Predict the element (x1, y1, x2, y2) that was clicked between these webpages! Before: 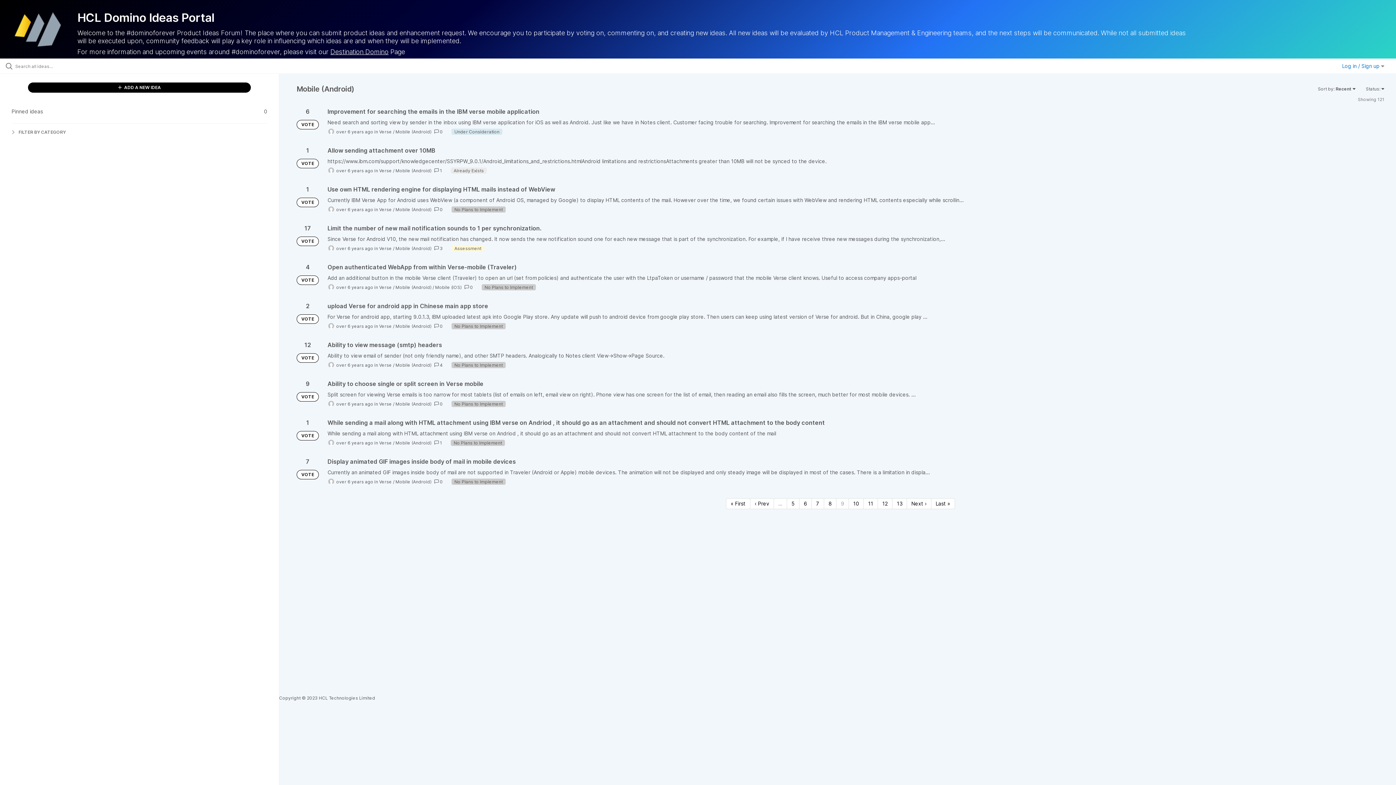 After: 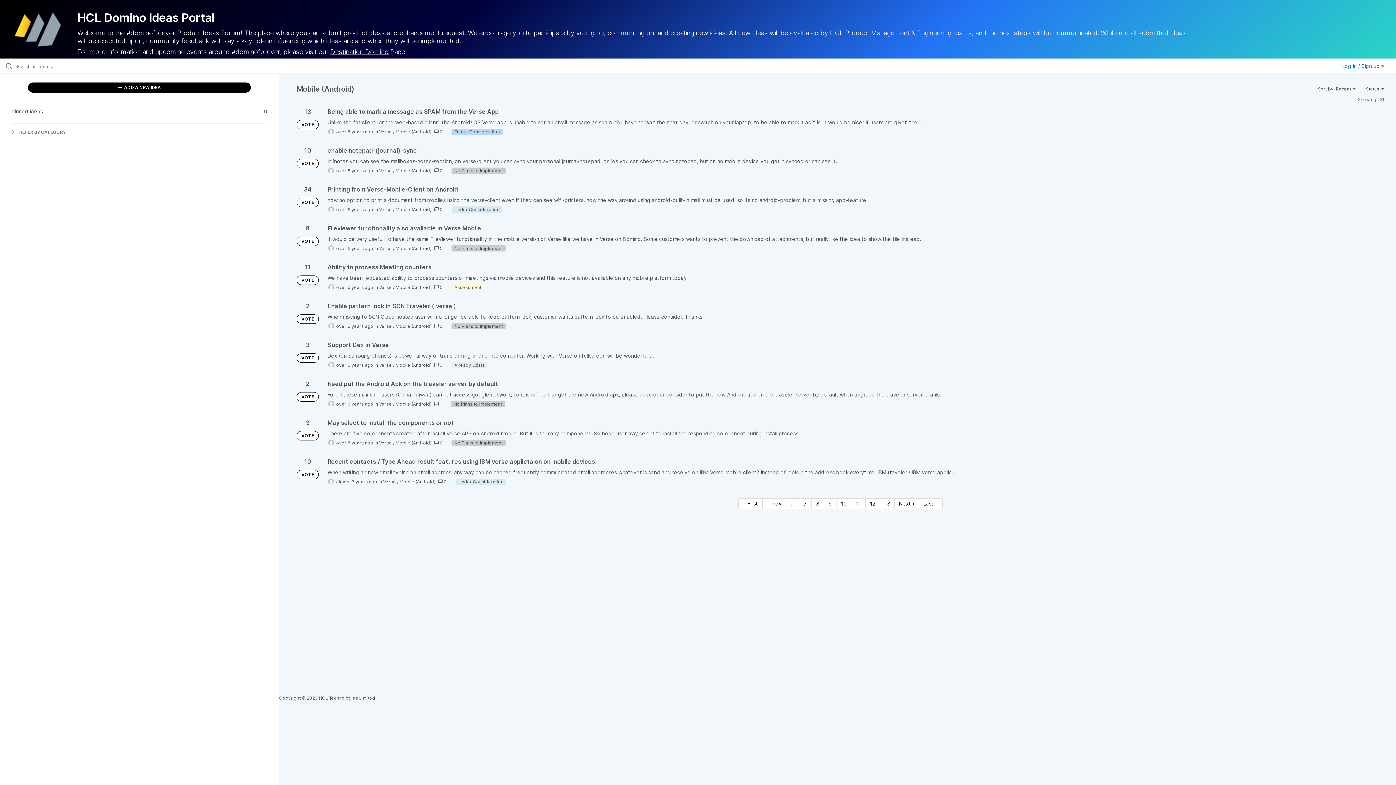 Action: bbox: (864, 498, 878, 509) label: Page 11